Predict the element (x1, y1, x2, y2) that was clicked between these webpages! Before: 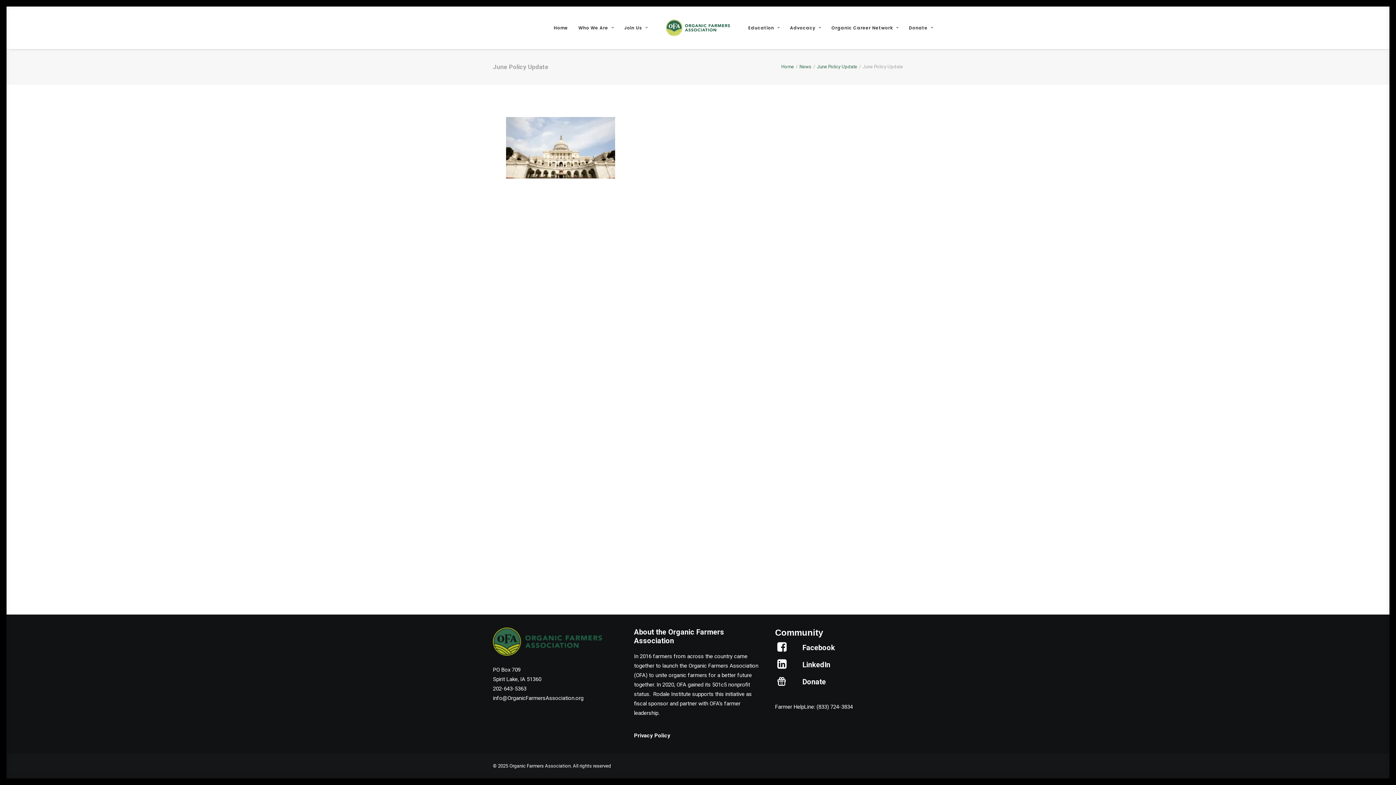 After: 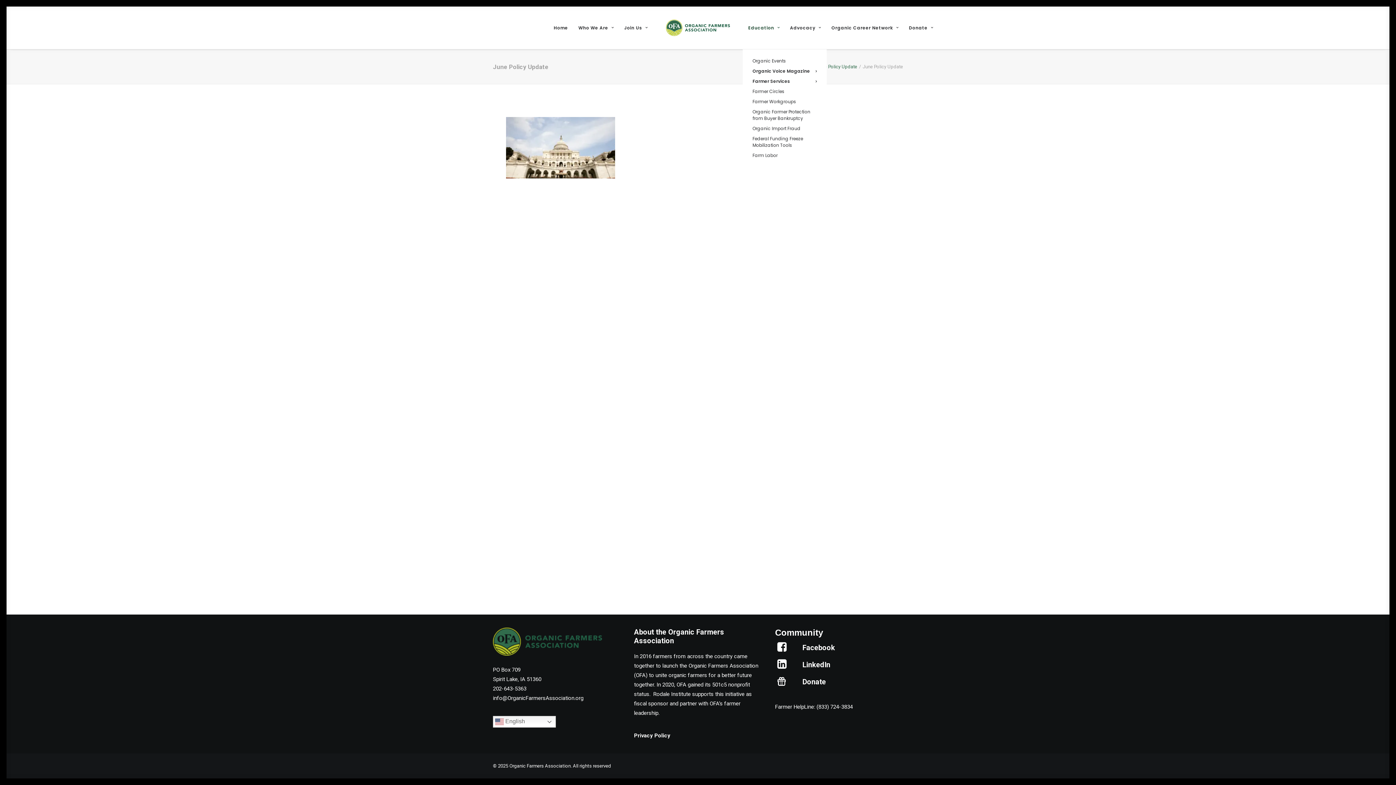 Action: label: Education bbox: (743, 6, 785, 49)